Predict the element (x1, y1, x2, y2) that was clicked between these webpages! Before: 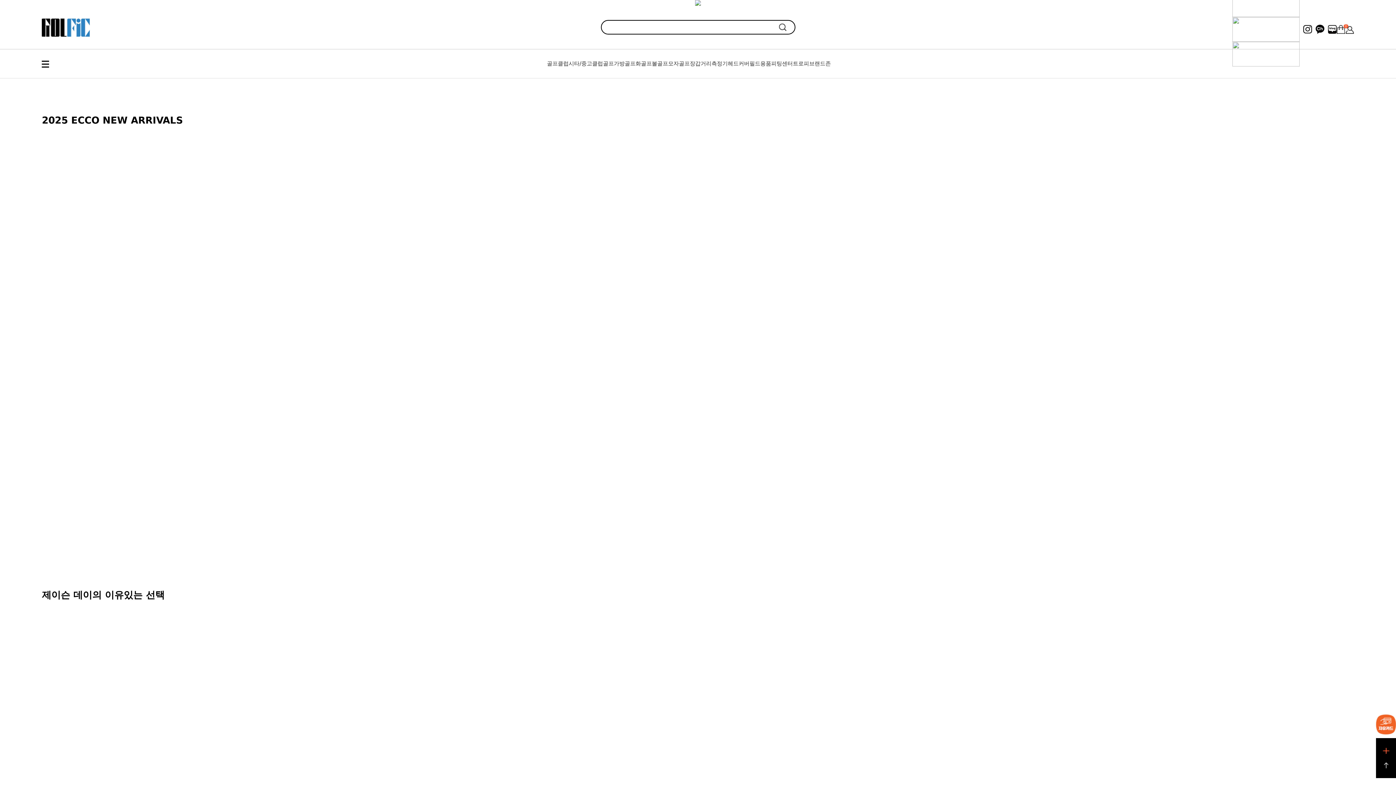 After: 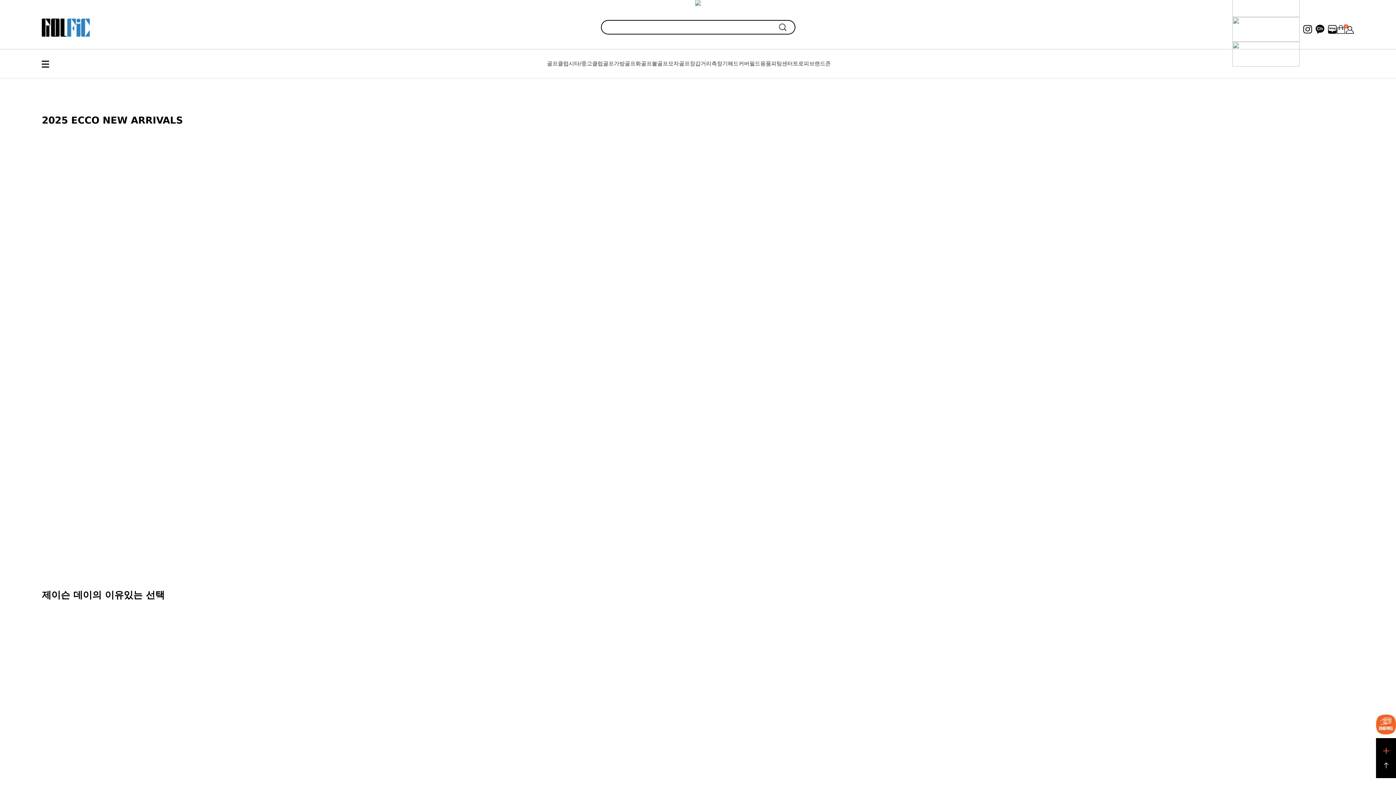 Action: bbox: (1299, 24, 1312, 33)